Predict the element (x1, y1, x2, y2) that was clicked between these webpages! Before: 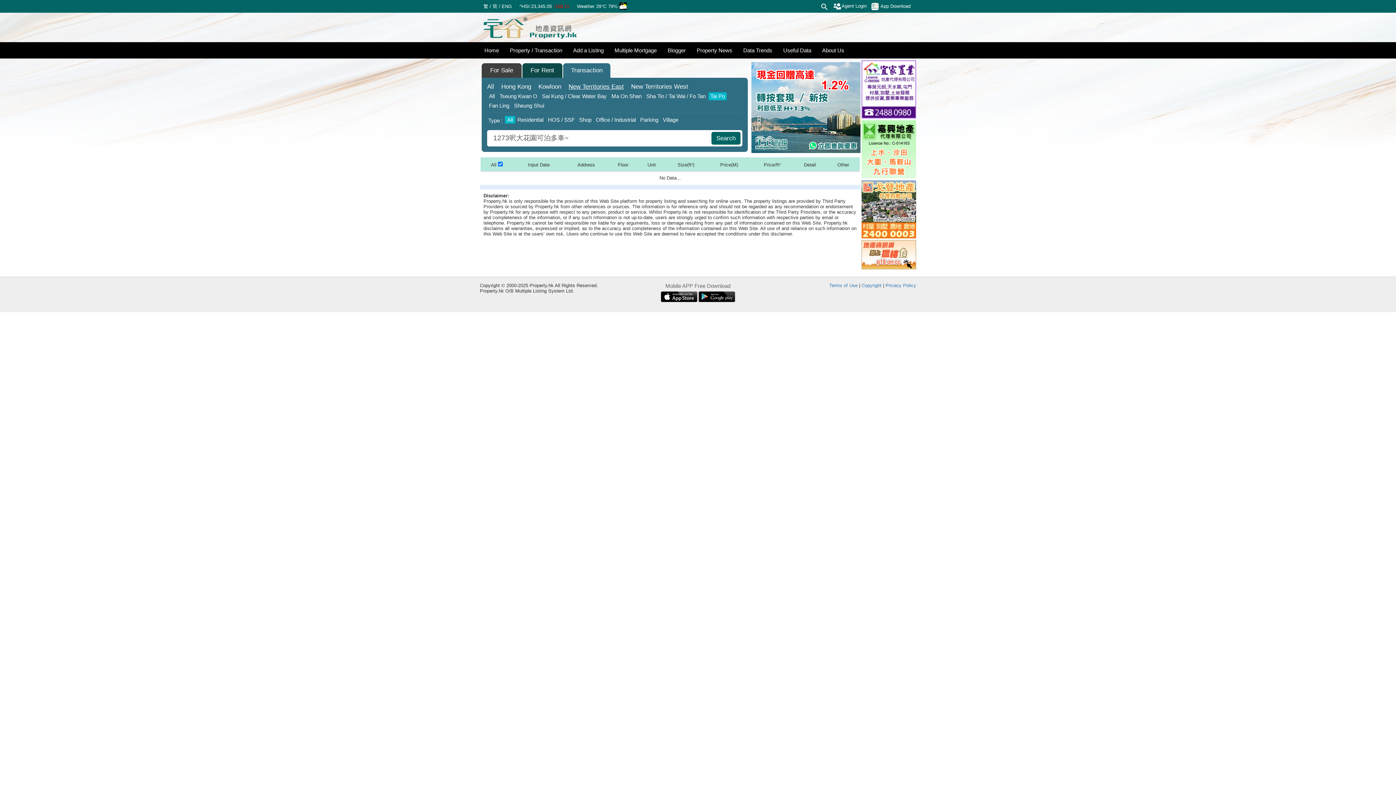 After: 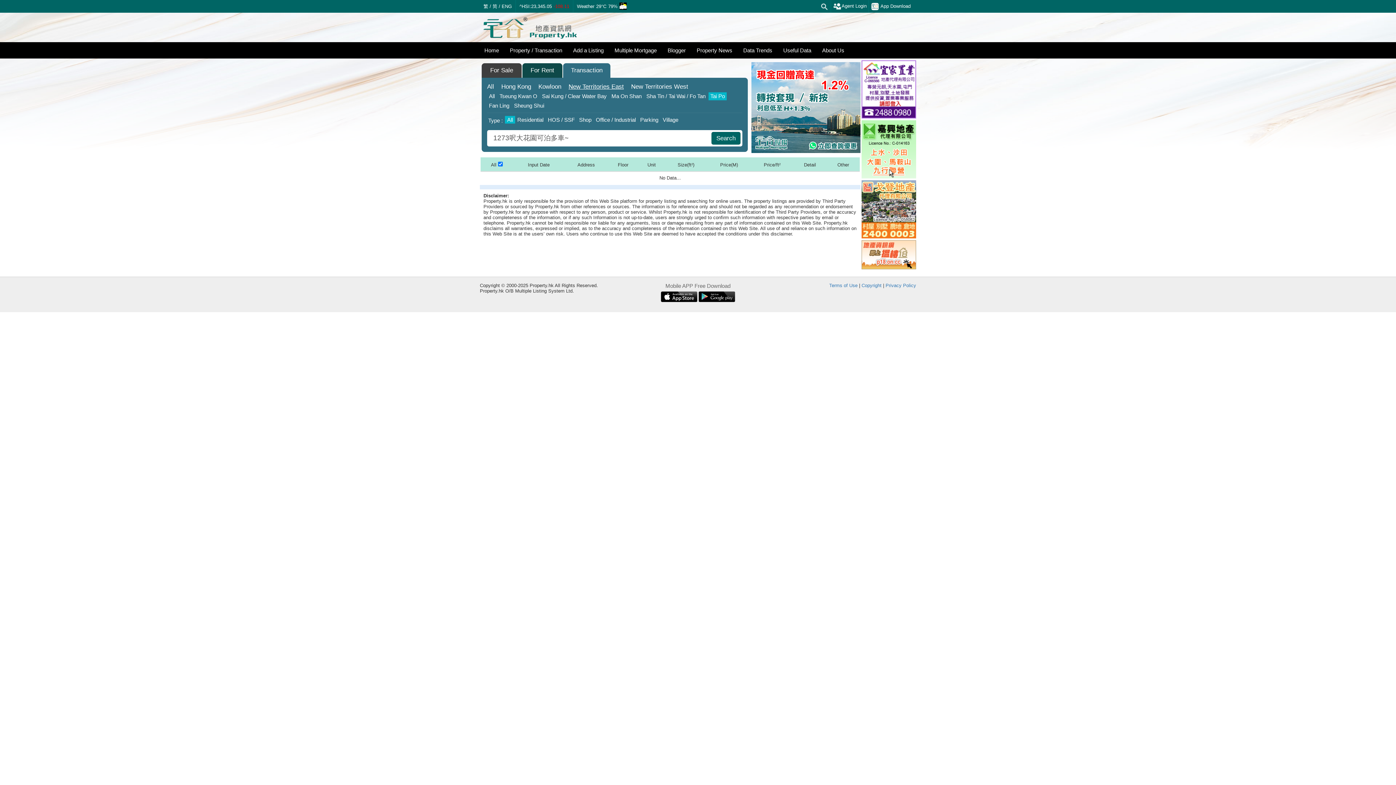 Action: bbox: (861, 86, 916, 91)